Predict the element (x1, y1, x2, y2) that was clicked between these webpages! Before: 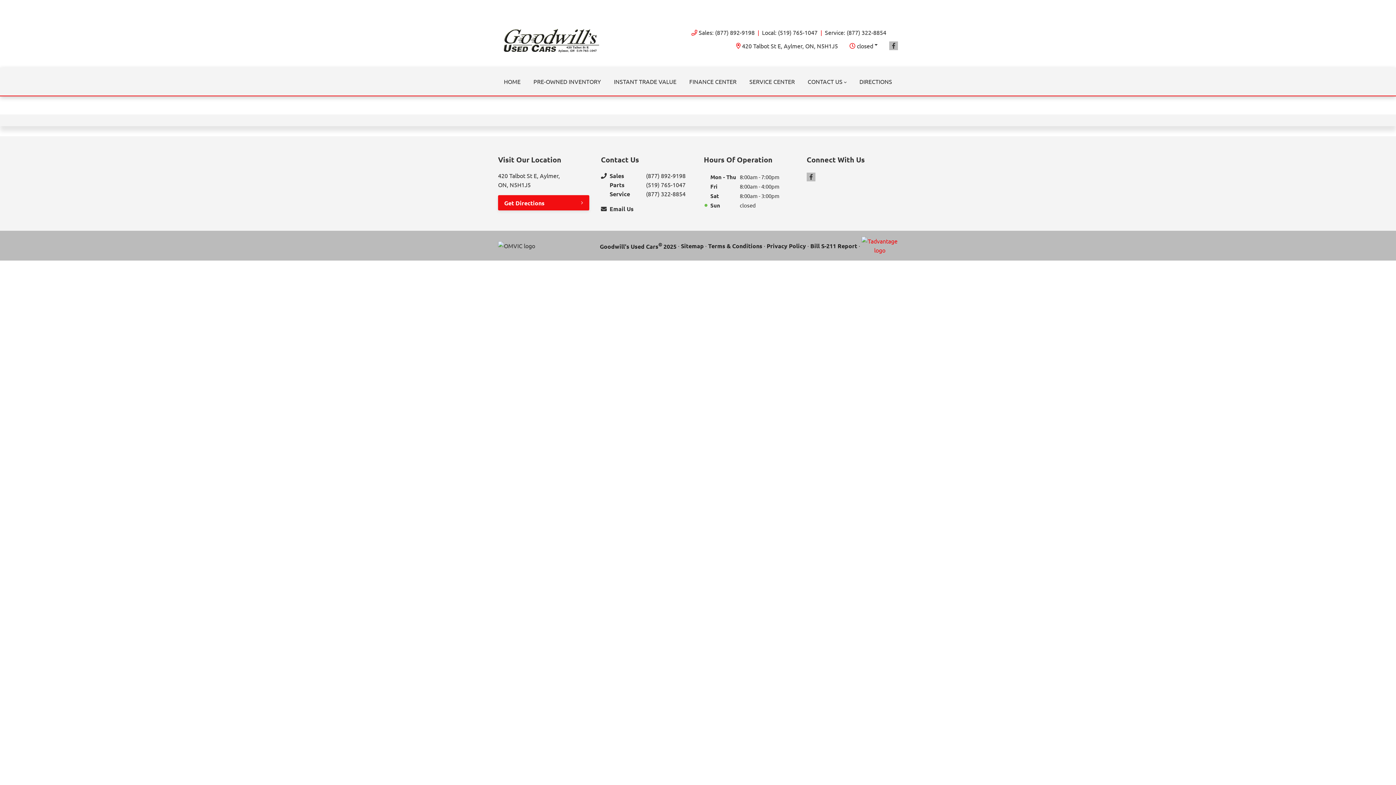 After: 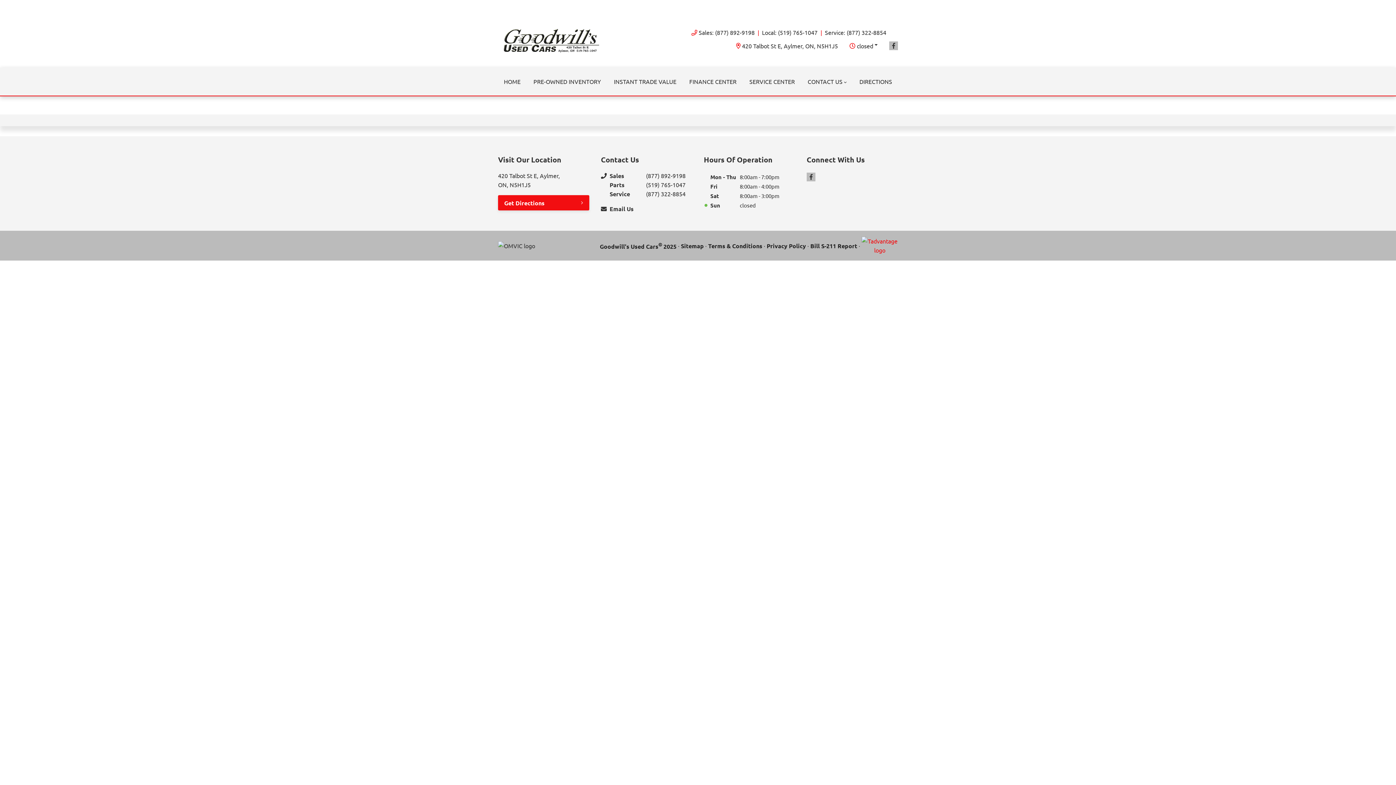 Action: bbox: (883, 2, 898, 9) label: close